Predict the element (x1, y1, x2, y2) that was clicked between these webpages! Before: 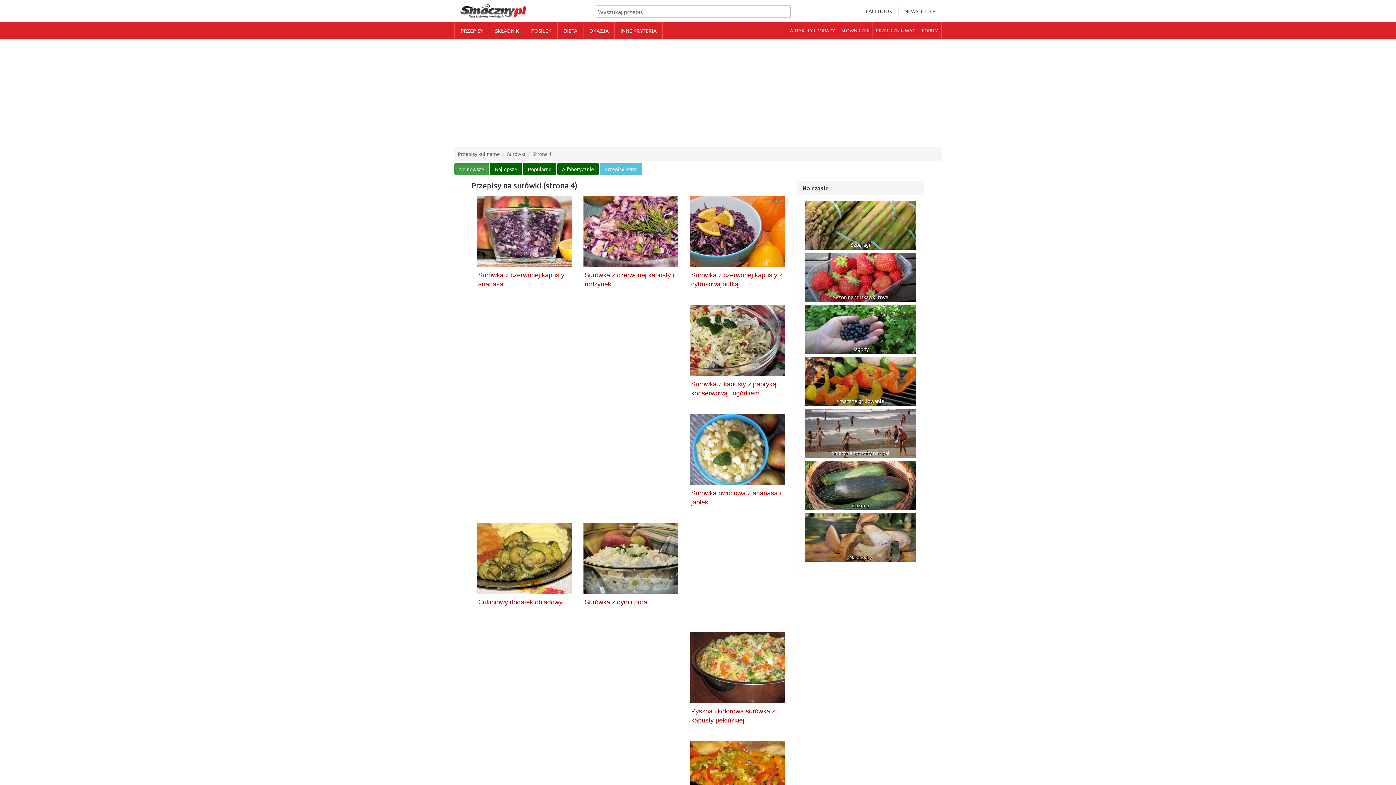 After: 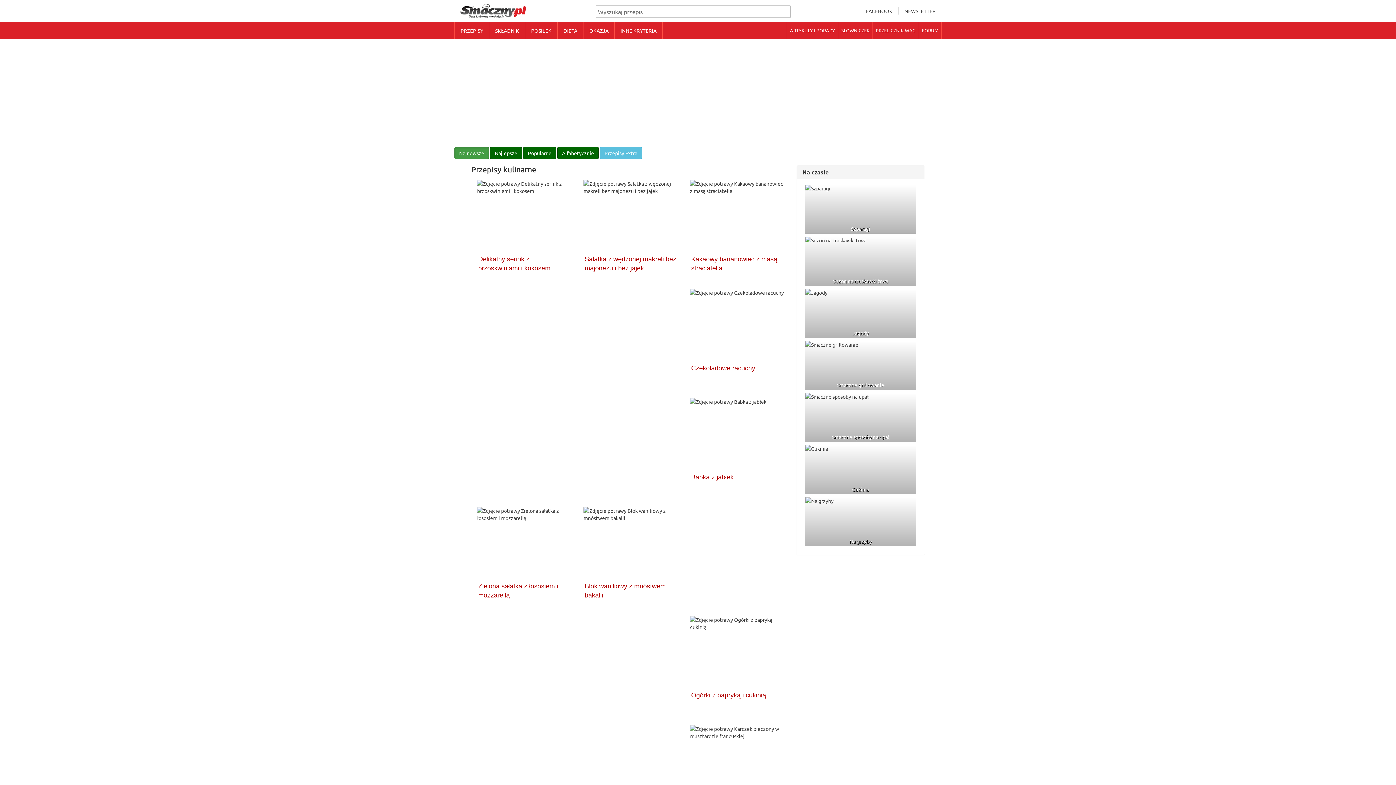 Action: label: Przepisy kulinarne bbox: (457, 150, 500, 157)